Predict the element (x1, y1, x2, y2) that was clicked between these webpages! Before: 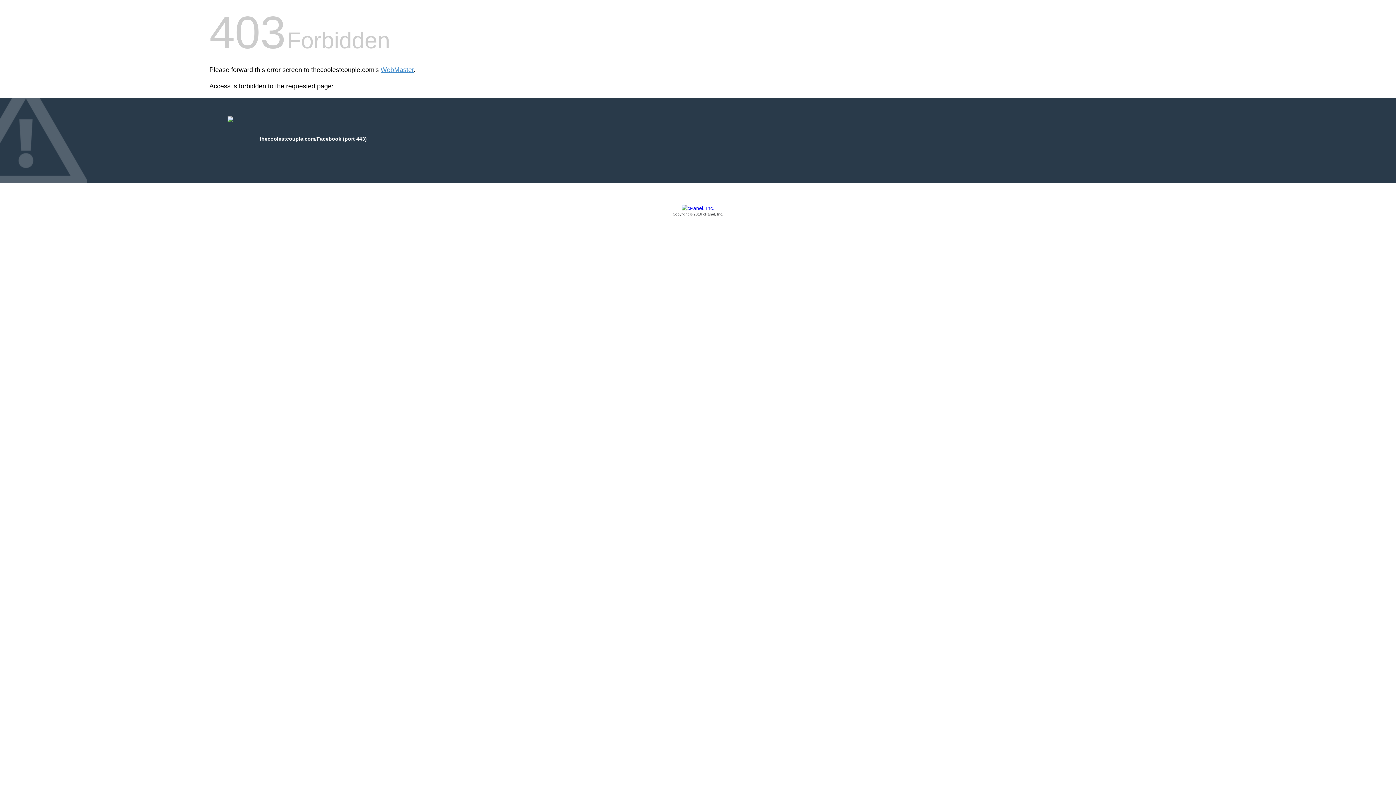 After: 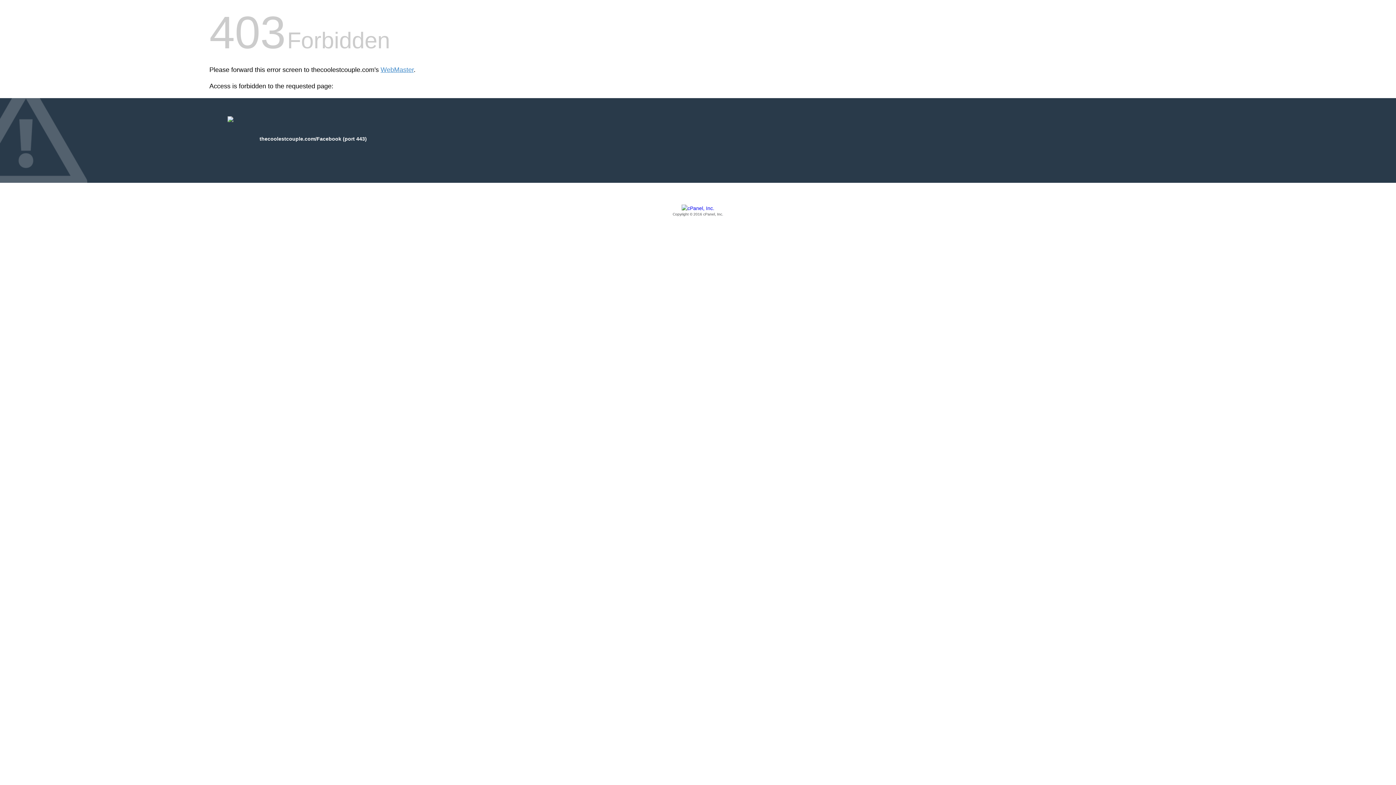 Action: bbox: (209, 205, 1186, 217) label: Copyright © 2016 cPanel, Inc.